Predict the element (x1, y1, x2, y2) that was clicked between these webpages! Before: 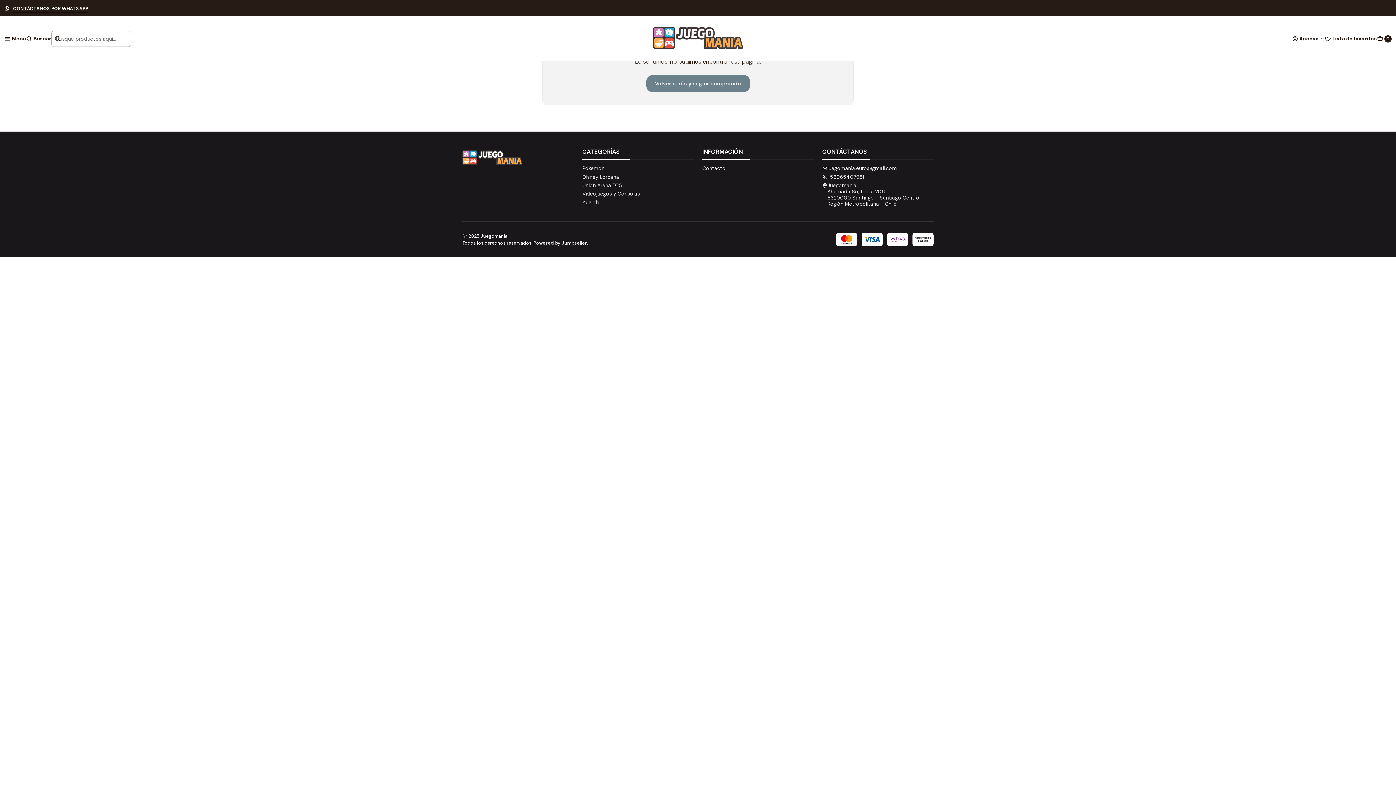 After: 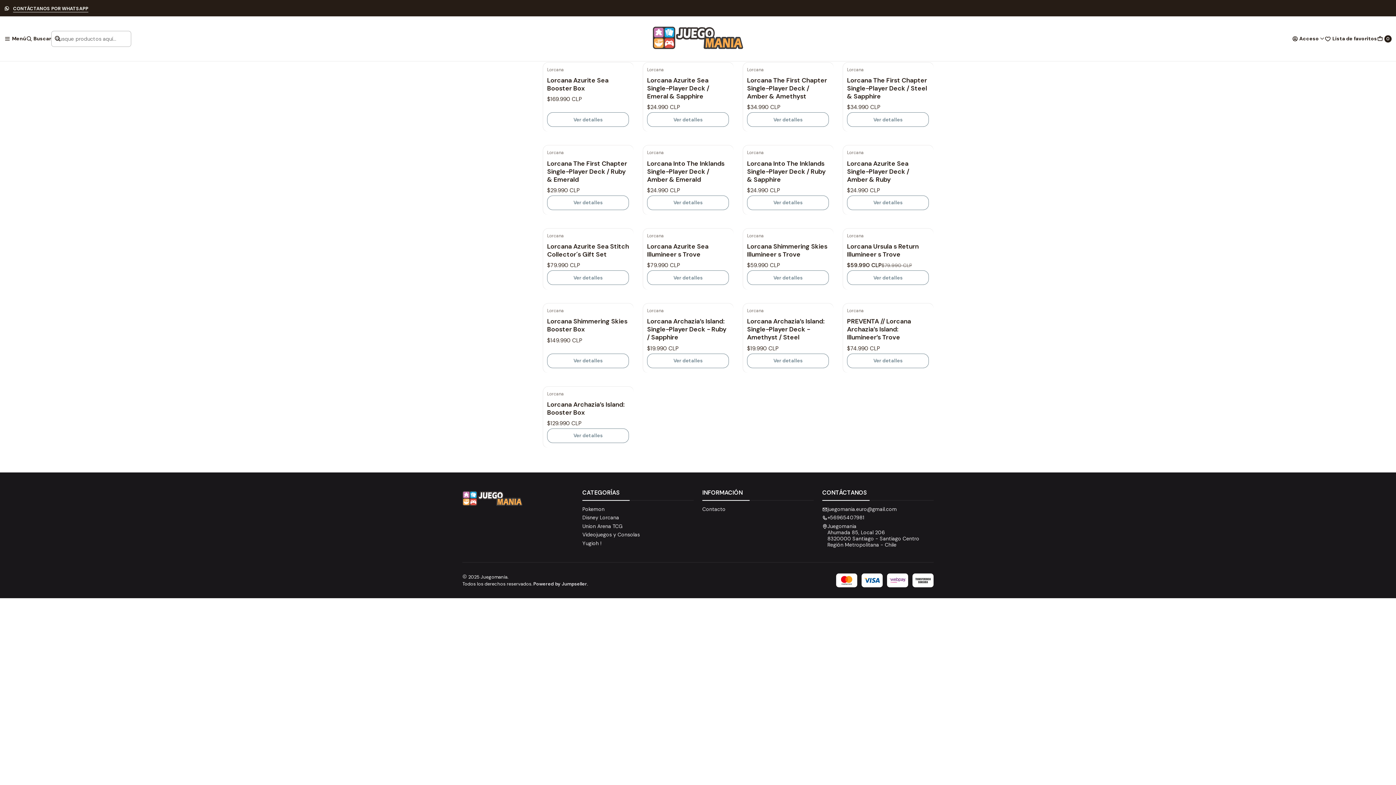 Action: bbox: (582, 172, 619, 181) label: Disney Lorcana